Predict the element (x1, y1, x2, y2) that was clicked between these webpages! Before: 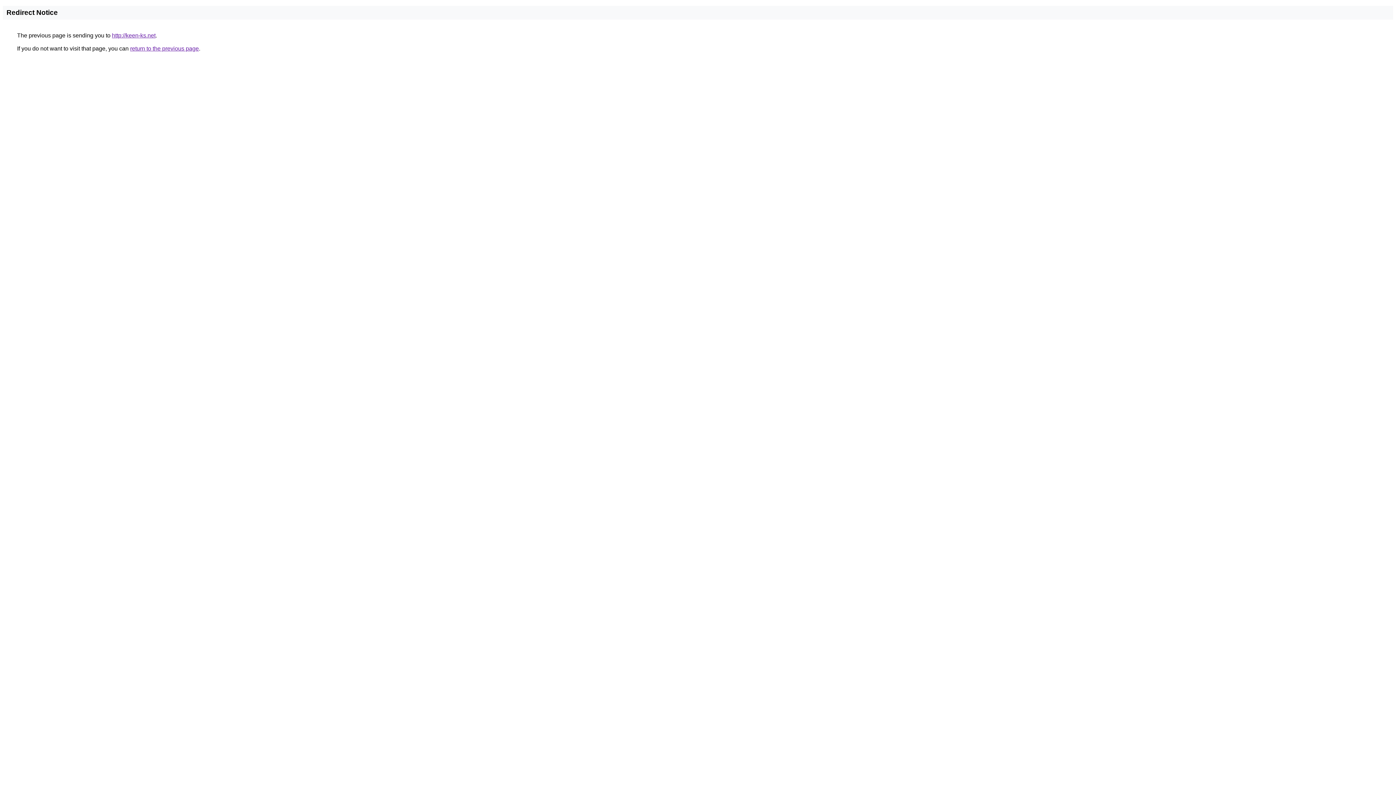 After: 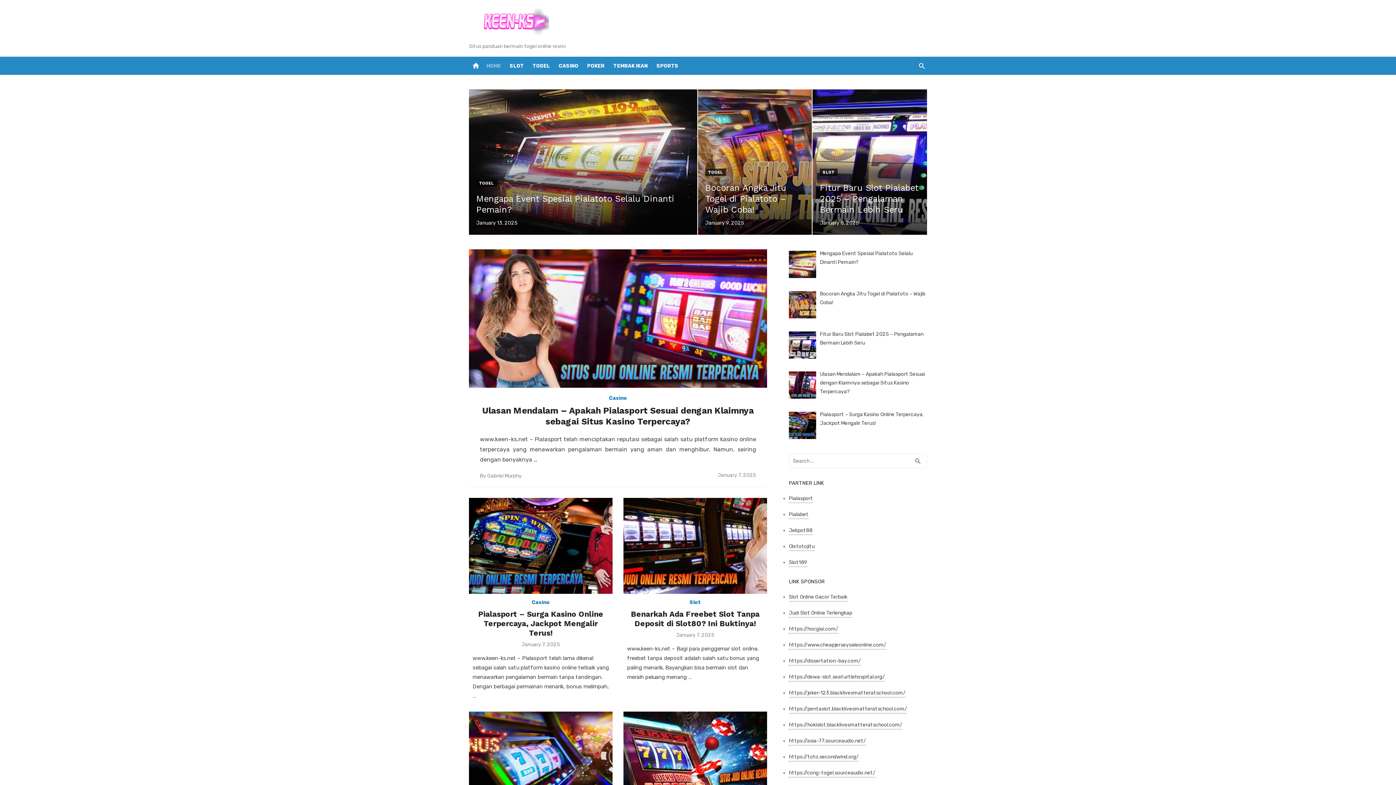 Action: bbox: (112, 32, 155, 38) label: http://keen-ks.net